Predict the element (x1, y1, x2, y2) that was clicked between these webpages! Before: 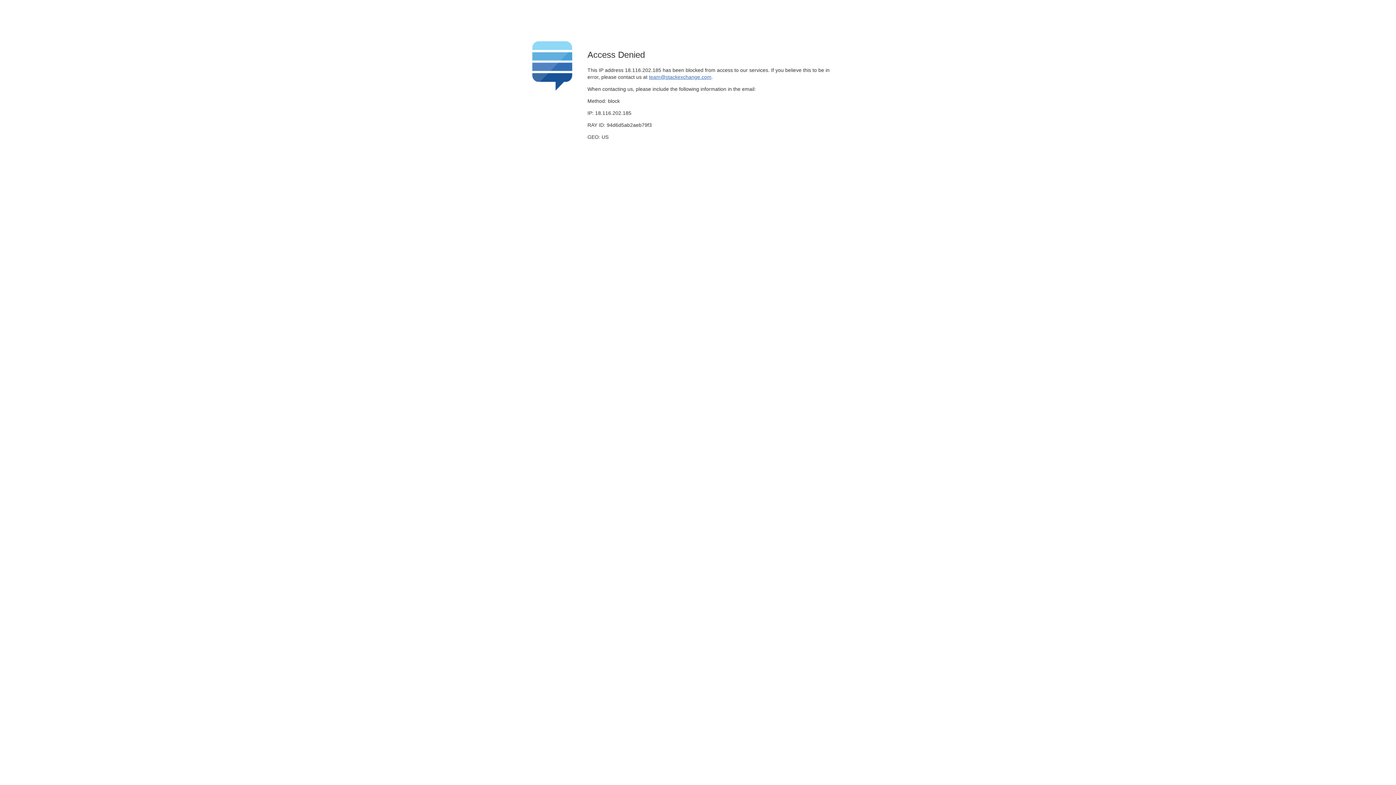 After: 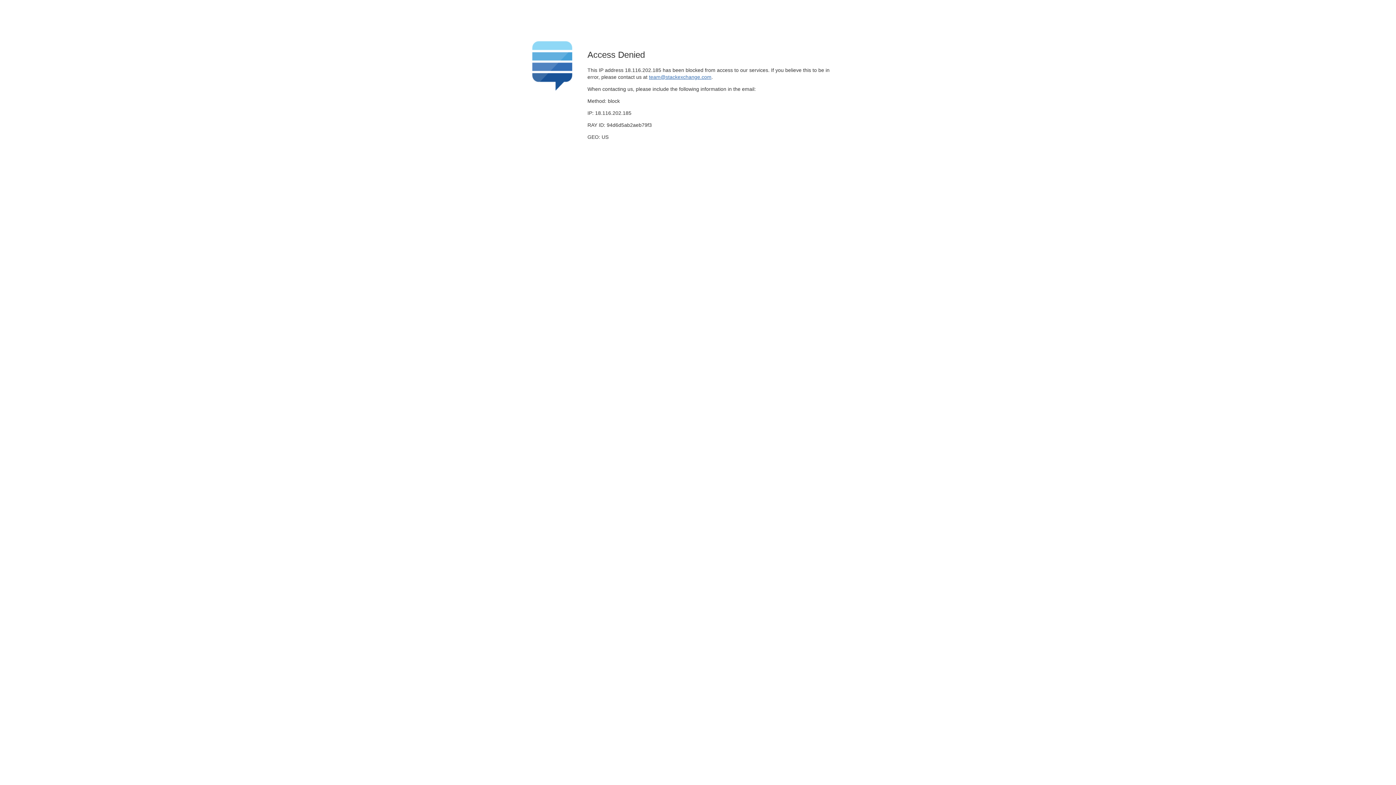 Action: bbox: (649, 74, 711, 79) label: team@stackexchange.com